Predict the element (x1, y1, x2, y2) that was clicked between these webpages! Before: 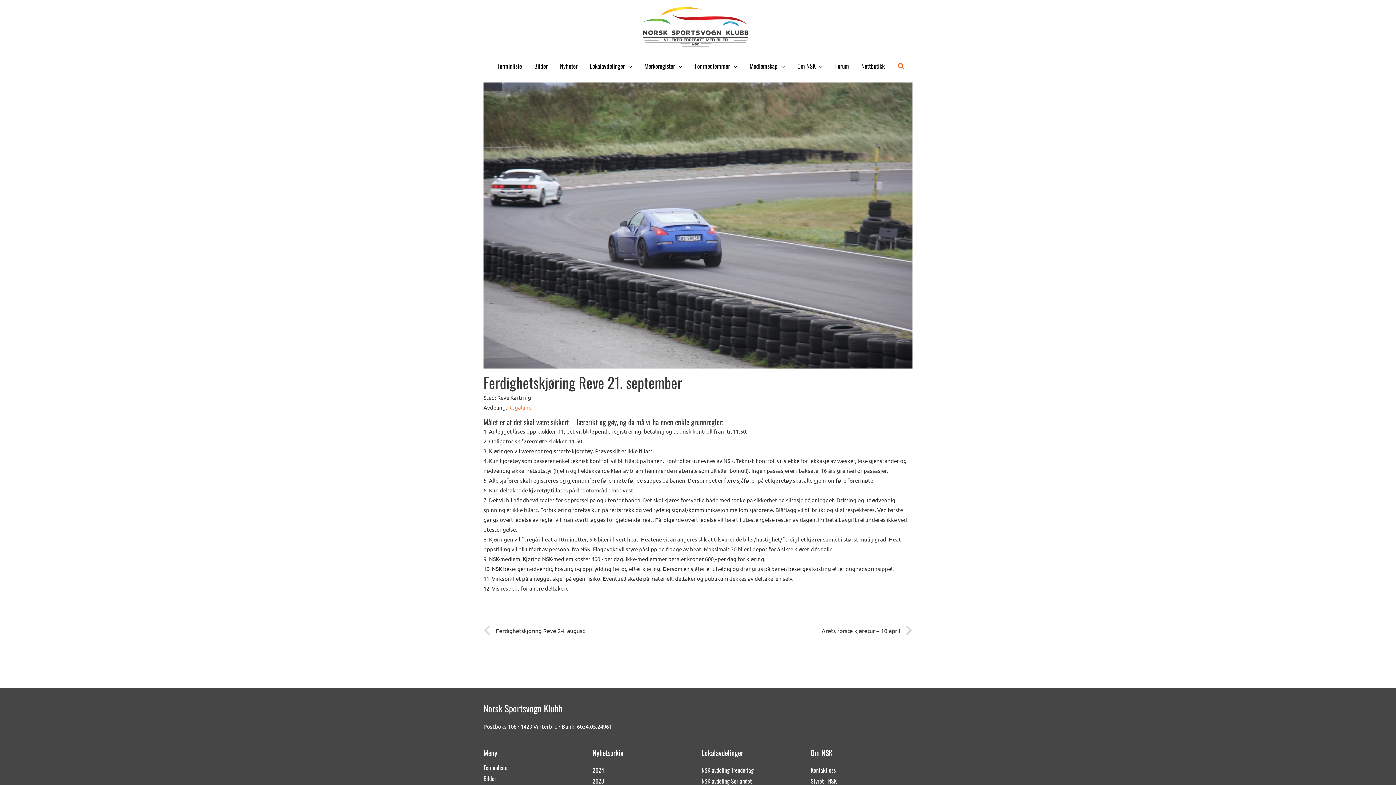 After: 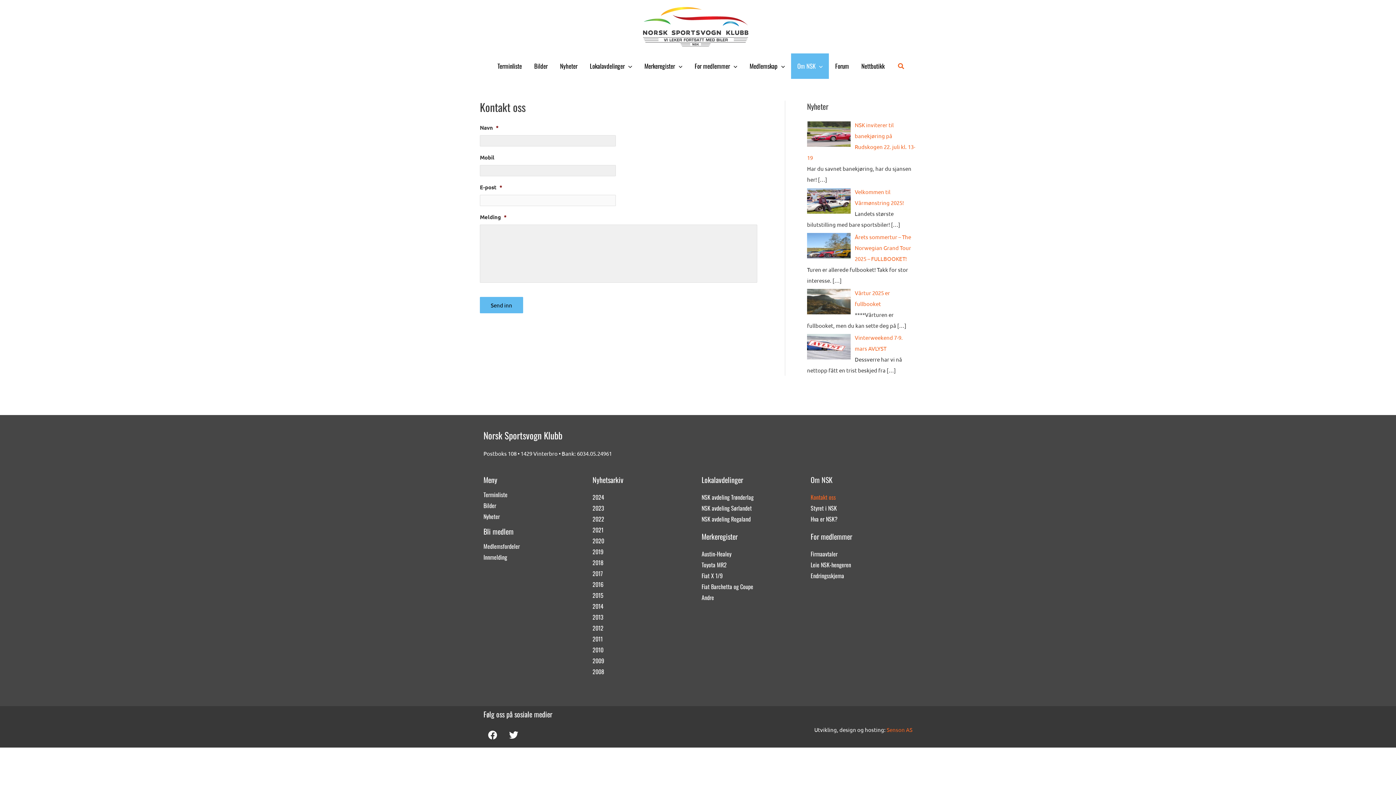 Action: bbox: (810, 765, 912, 776) label: Kontakt oss